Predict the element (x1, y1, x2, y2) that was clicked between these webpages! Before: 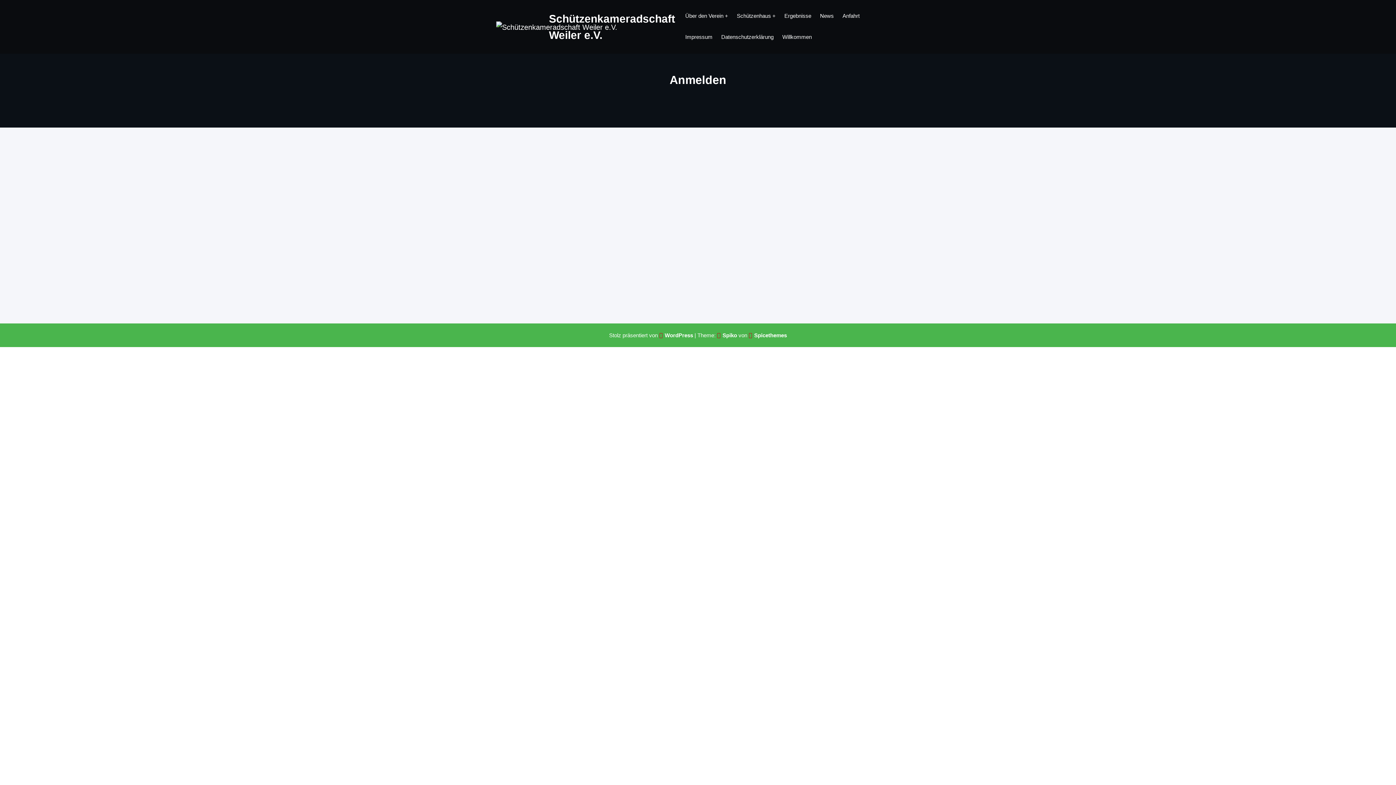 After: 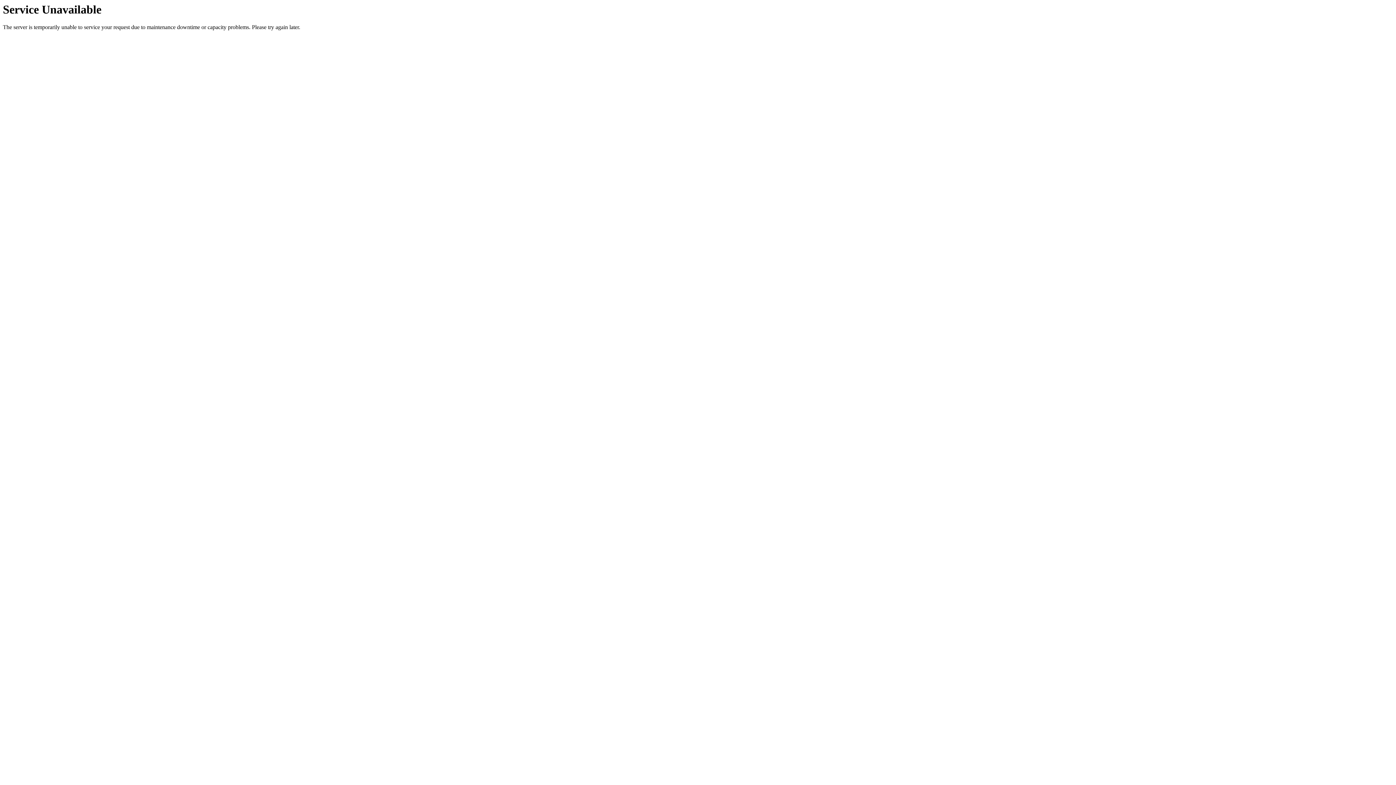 Action: label: News bbox: (815, 10, 838, 22)